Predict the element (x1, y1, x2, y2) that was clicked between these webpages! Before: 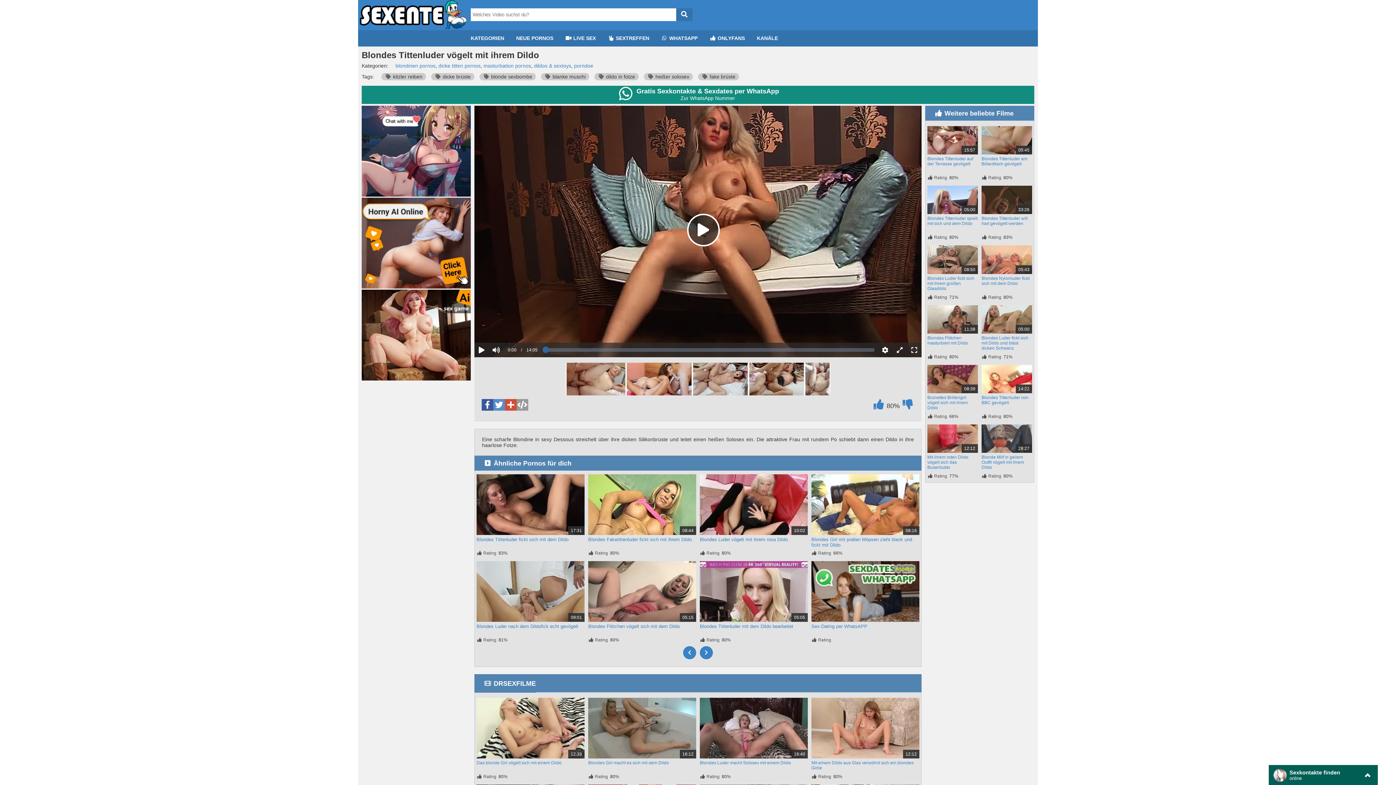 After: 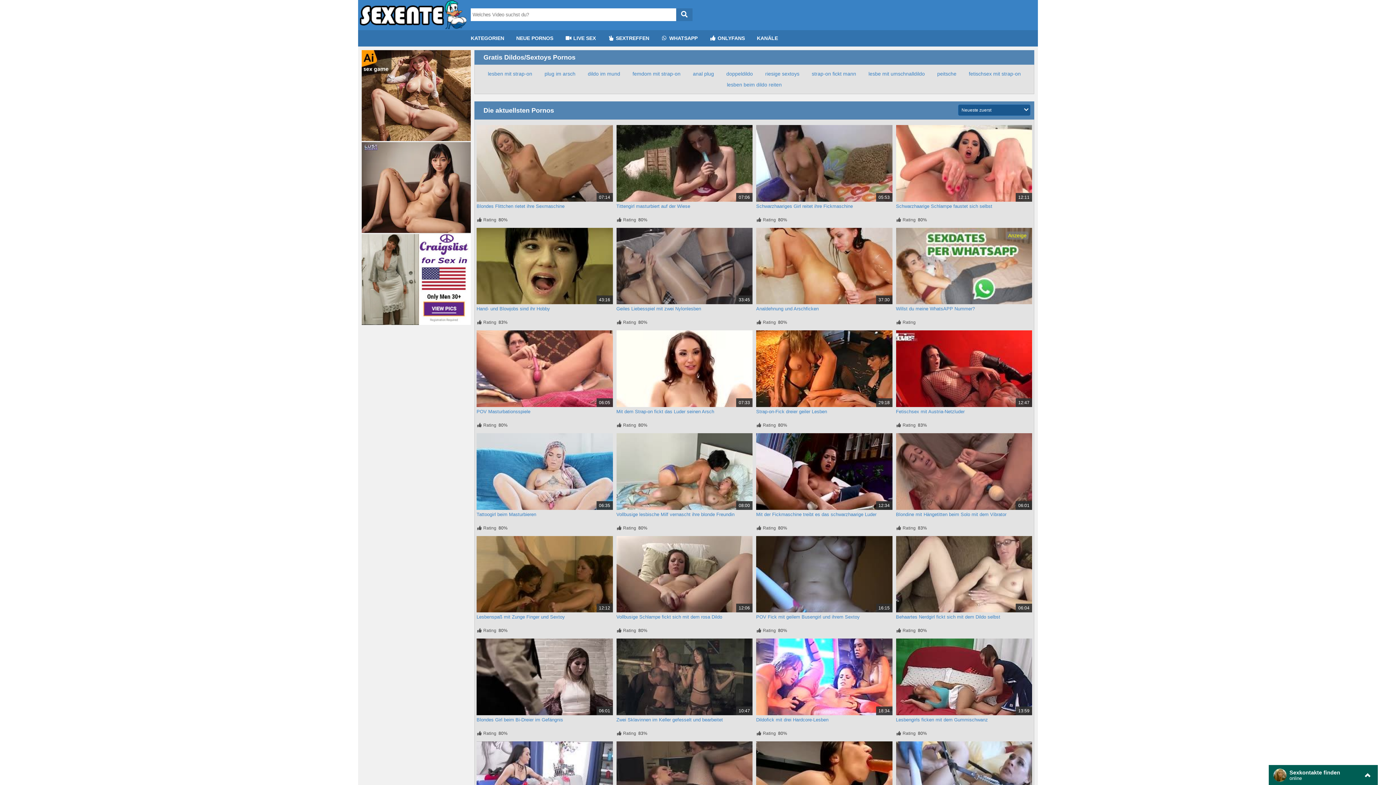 Action: bbox: (534, 62, 571, 68) label: dildos & sextoys